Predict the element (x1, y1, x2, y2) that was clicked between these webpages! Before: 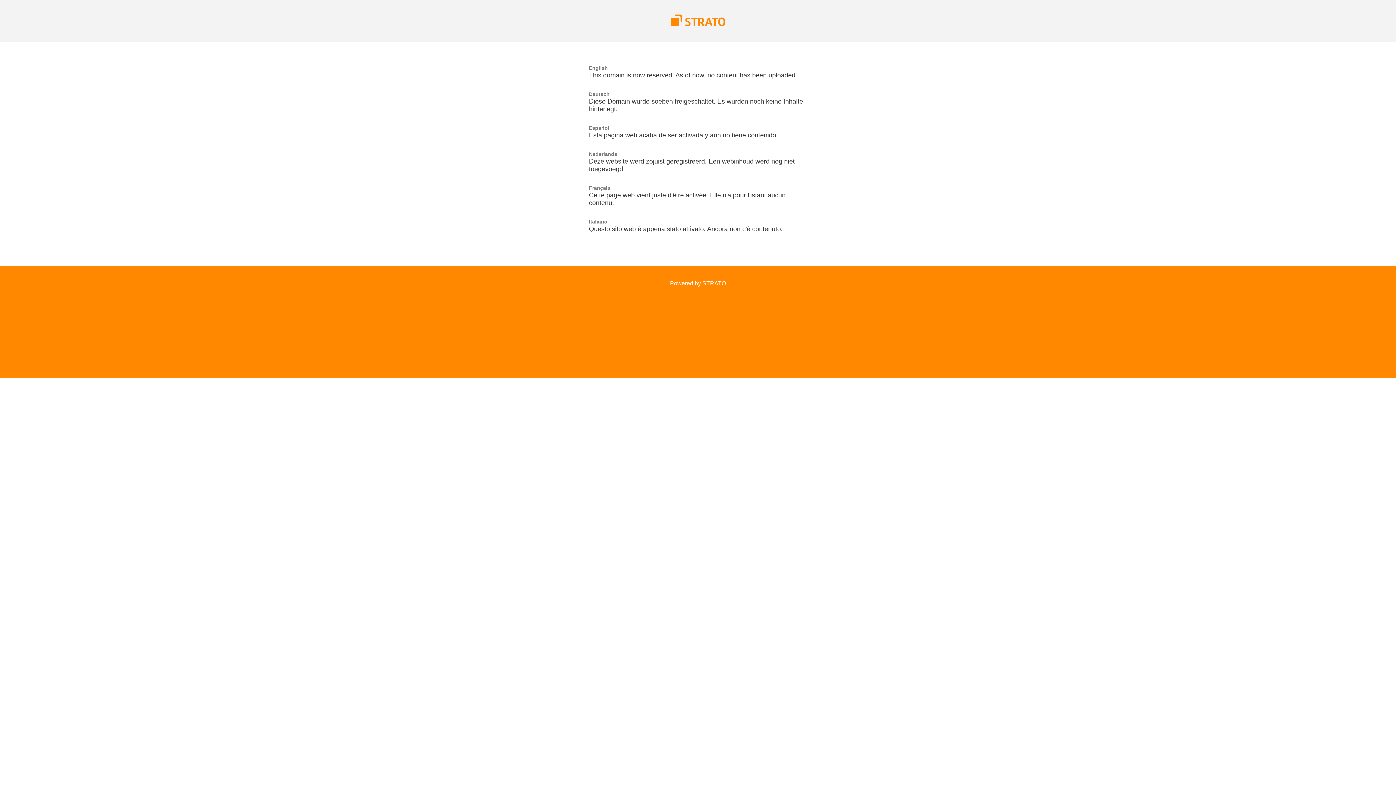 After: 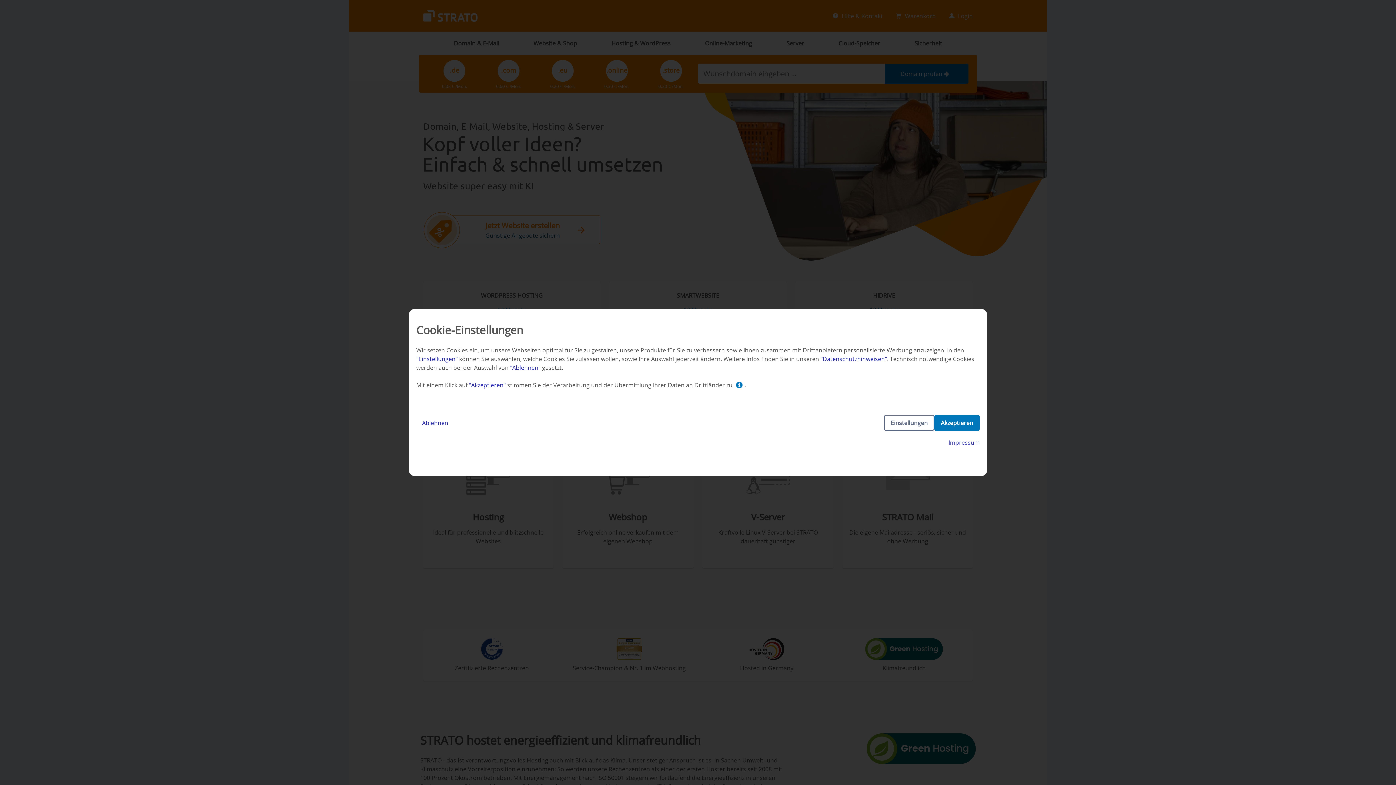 Action: bbox: (670, 280, 726, 286) label: Powered by STRATO